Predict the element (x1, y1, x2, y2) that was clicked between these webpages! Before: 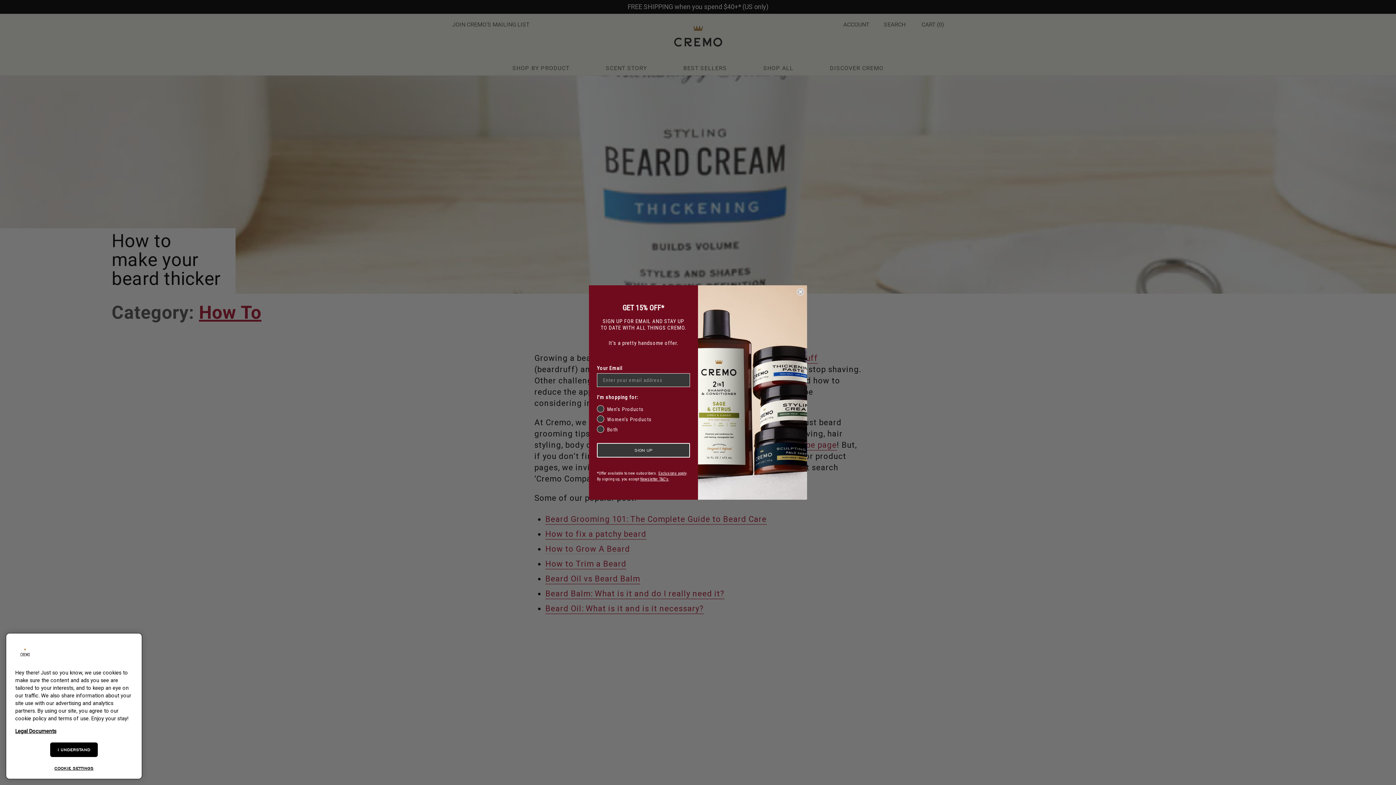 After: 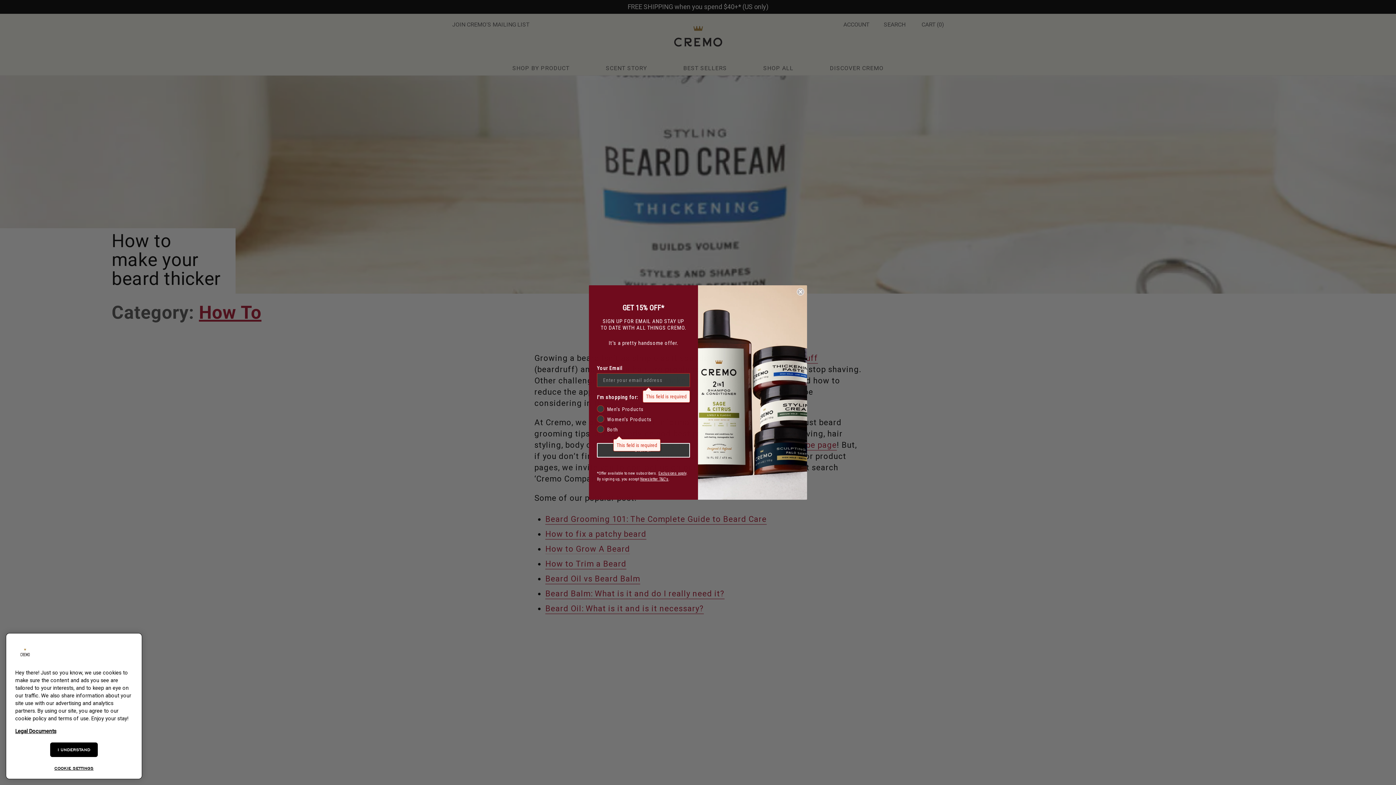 Action: label: SIGN UP bbox: (597, 443, 690, 457)